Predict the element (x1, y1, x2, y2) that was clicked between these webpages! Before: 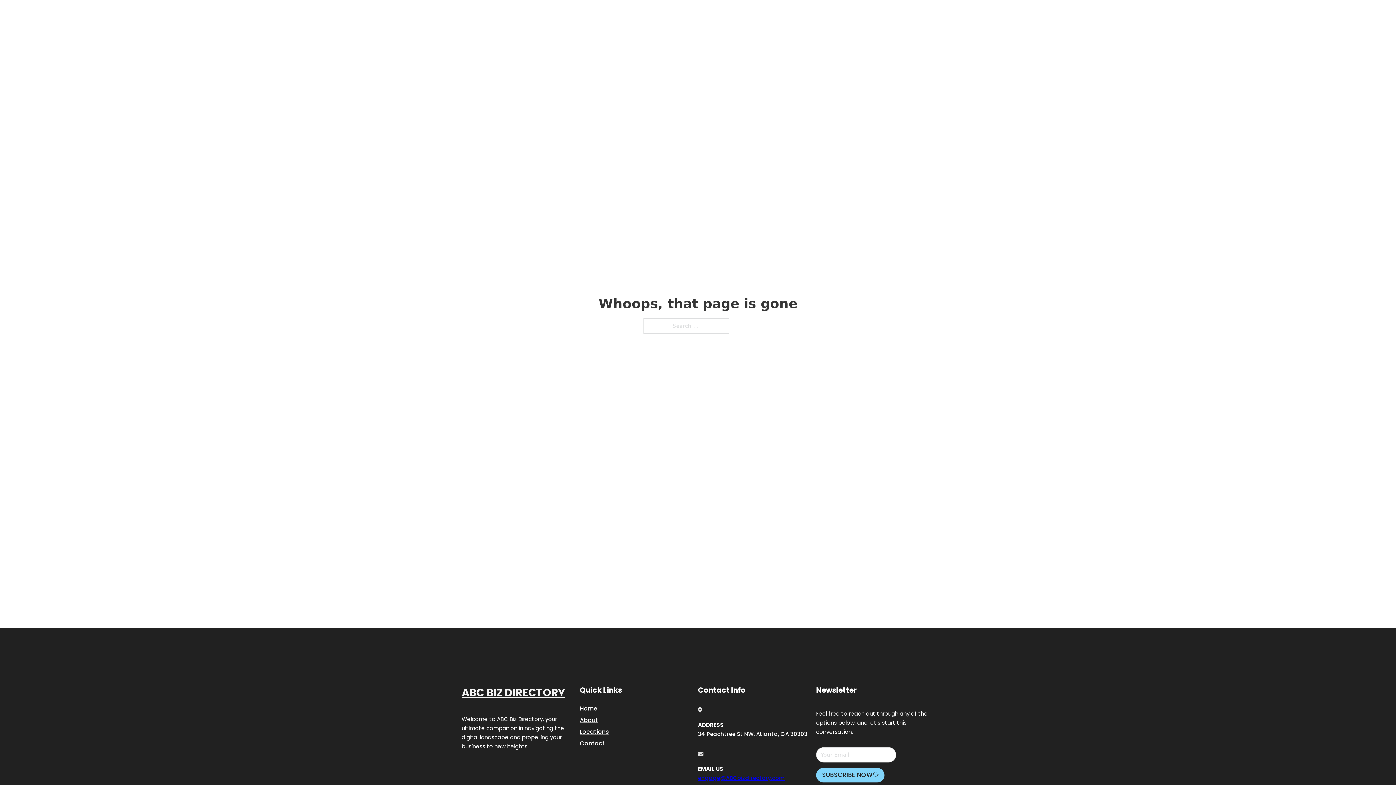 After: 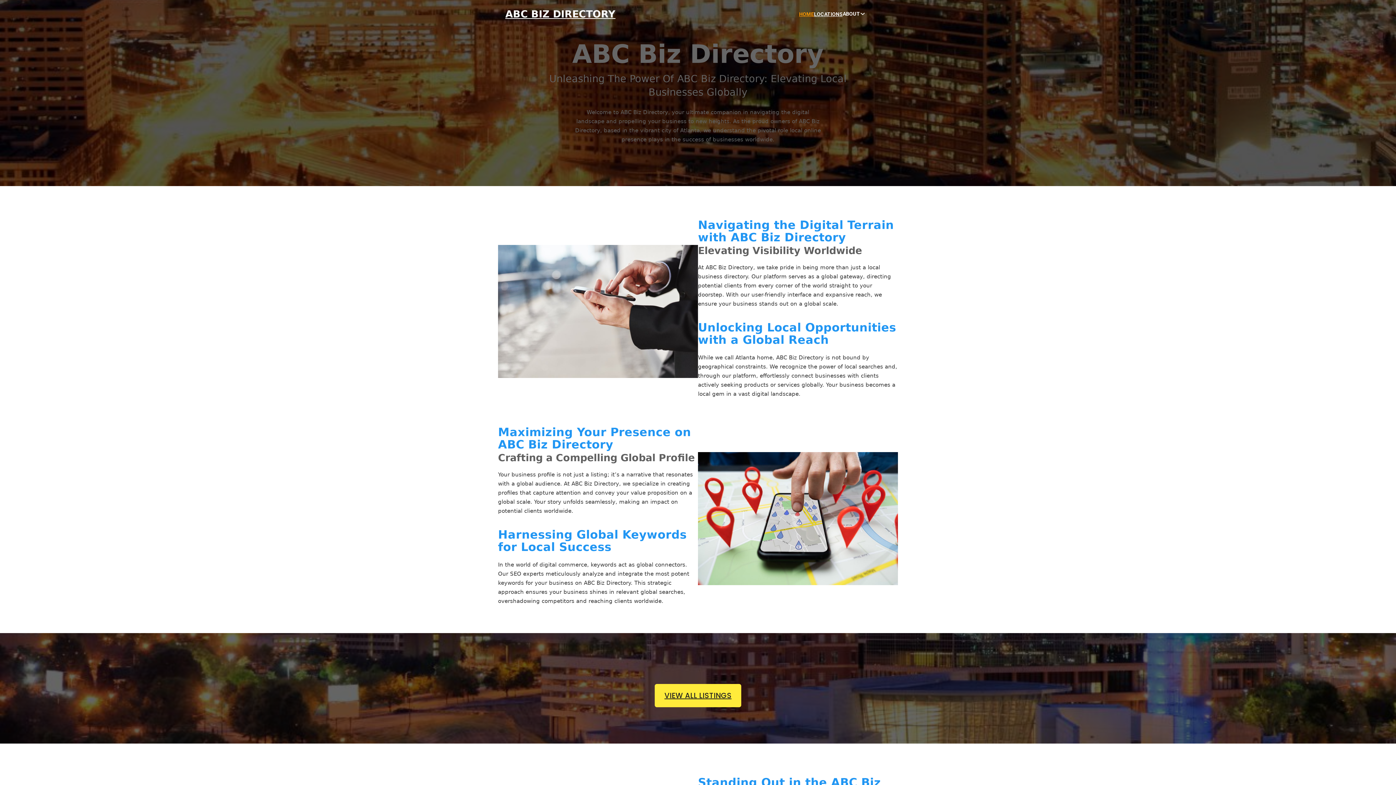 Action: label: Home bbox: (580, 703, 597, 713)